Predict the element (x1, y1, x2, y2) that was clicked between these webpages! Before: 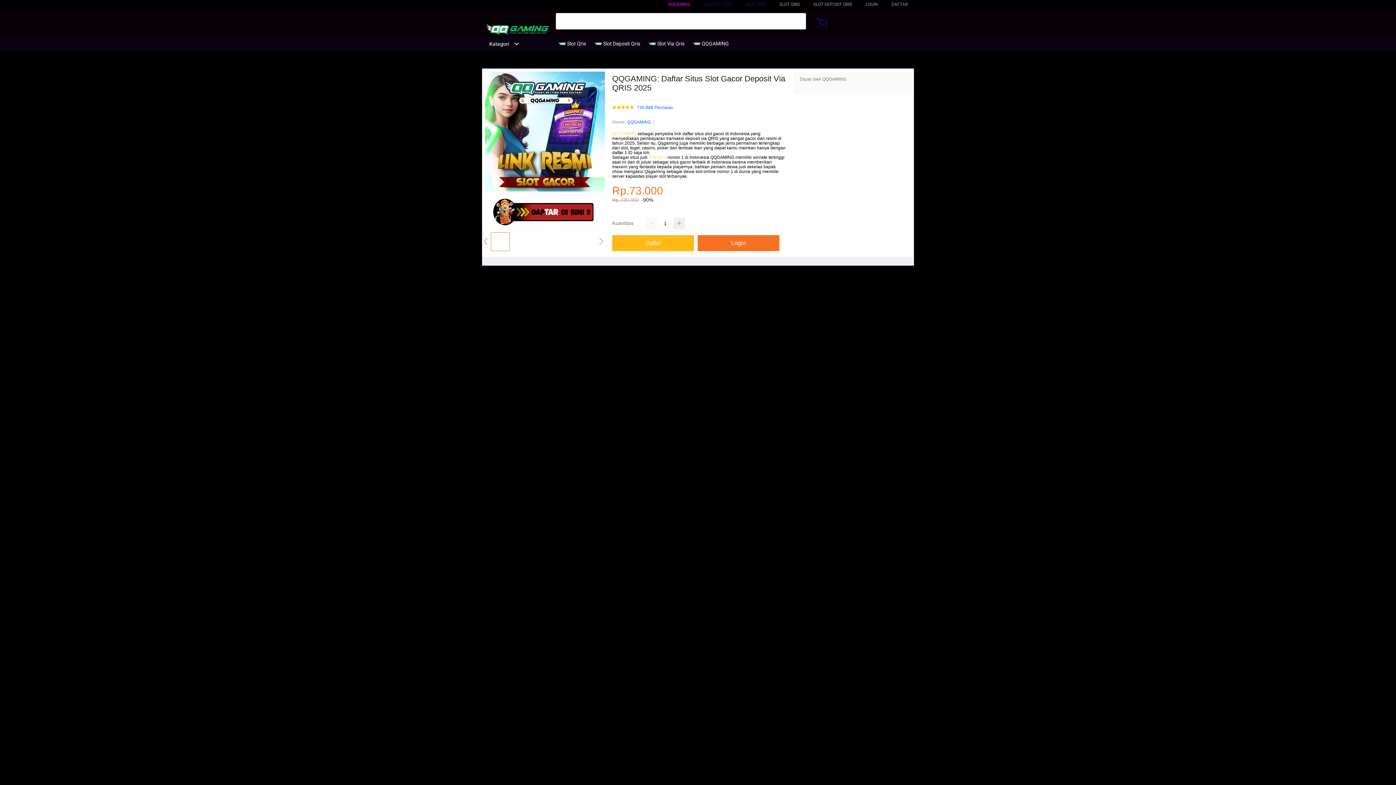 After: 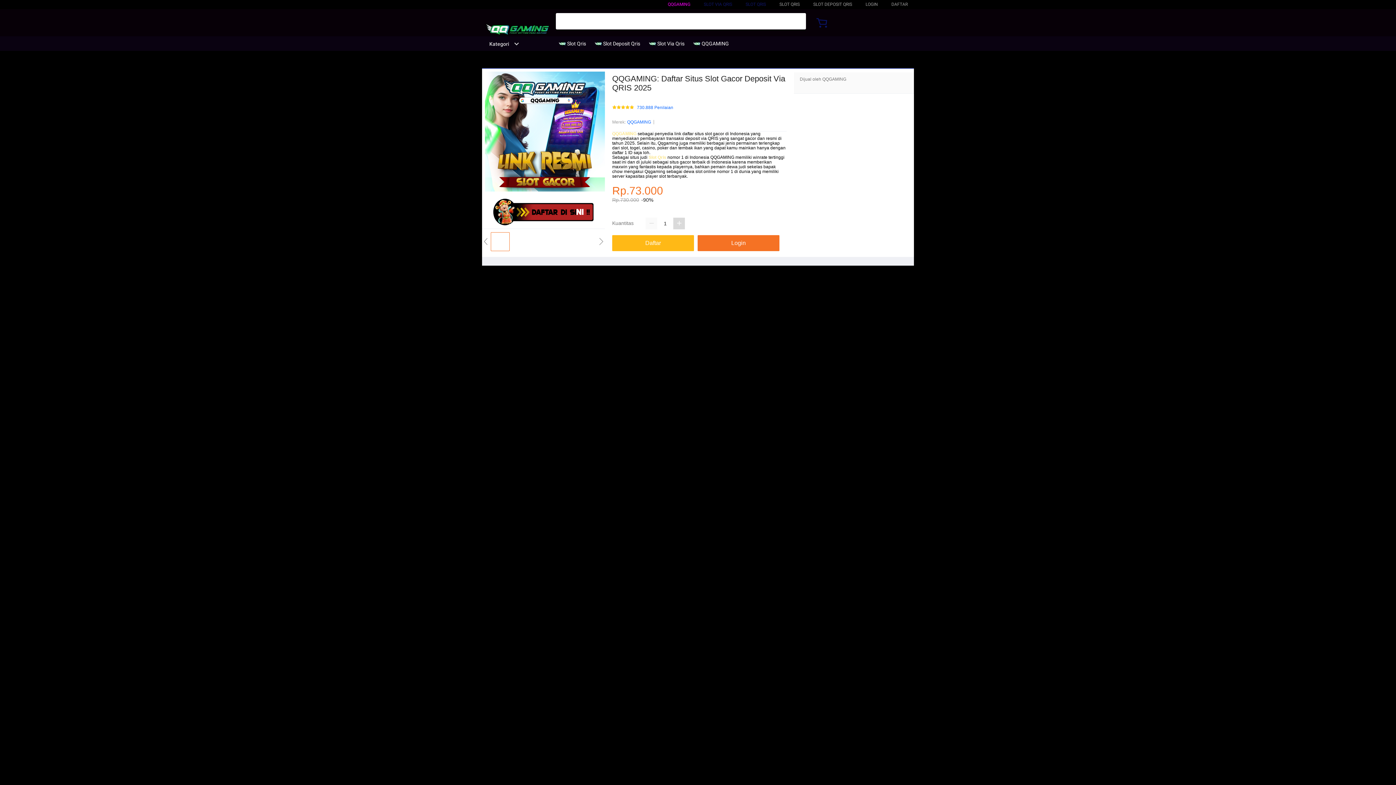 Action: bbox: (673, 217, 685, 229)